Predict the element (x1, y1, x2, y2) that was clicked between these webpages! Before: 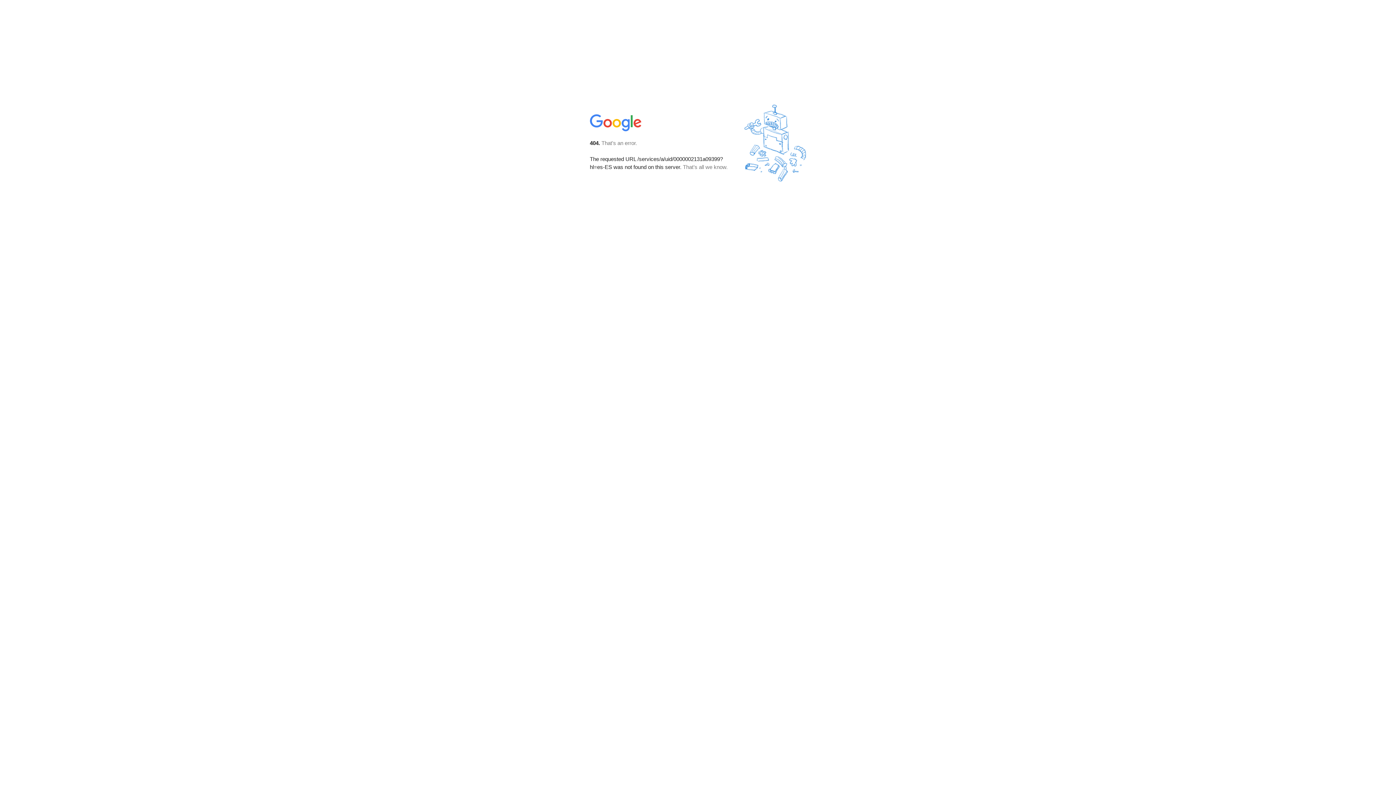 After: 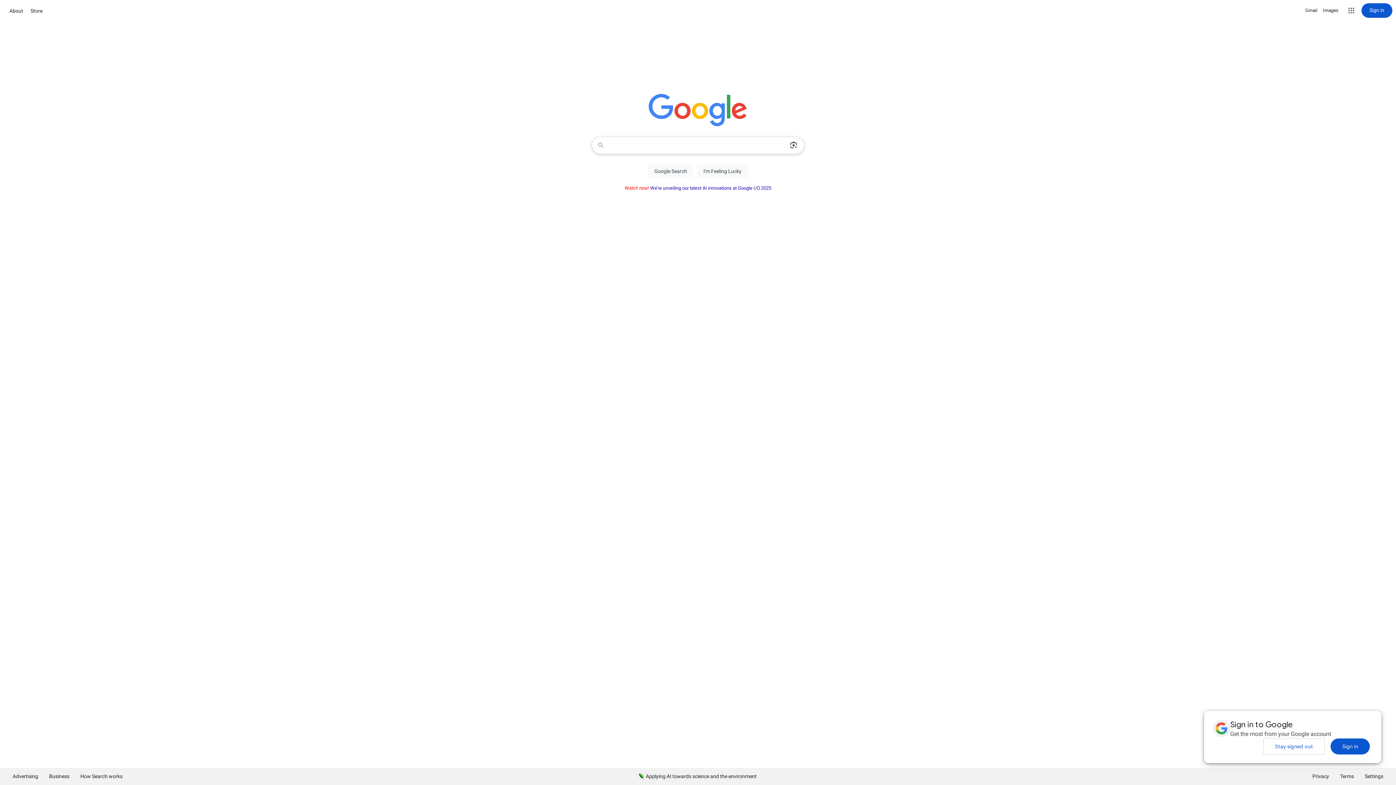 Action: bbox: (590, 127, 642, 134)